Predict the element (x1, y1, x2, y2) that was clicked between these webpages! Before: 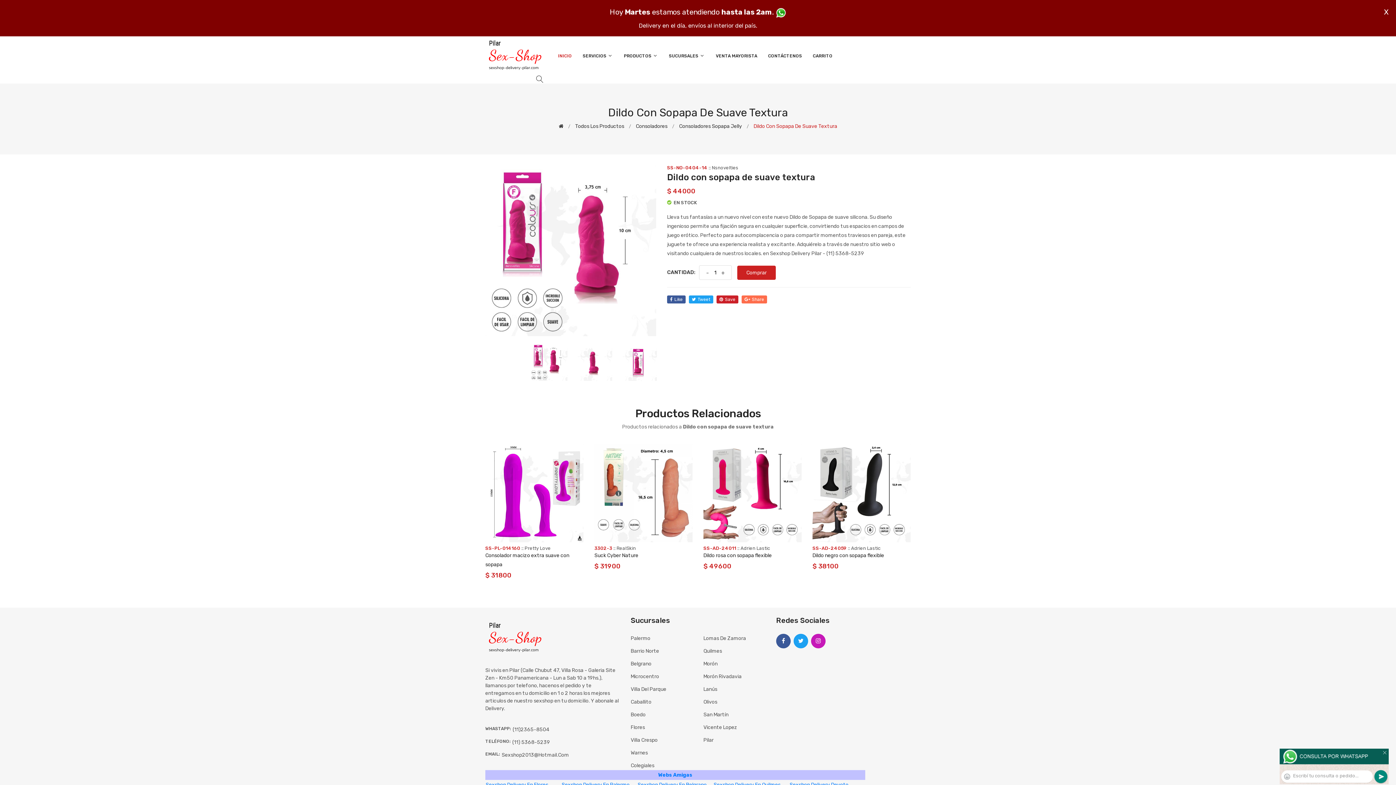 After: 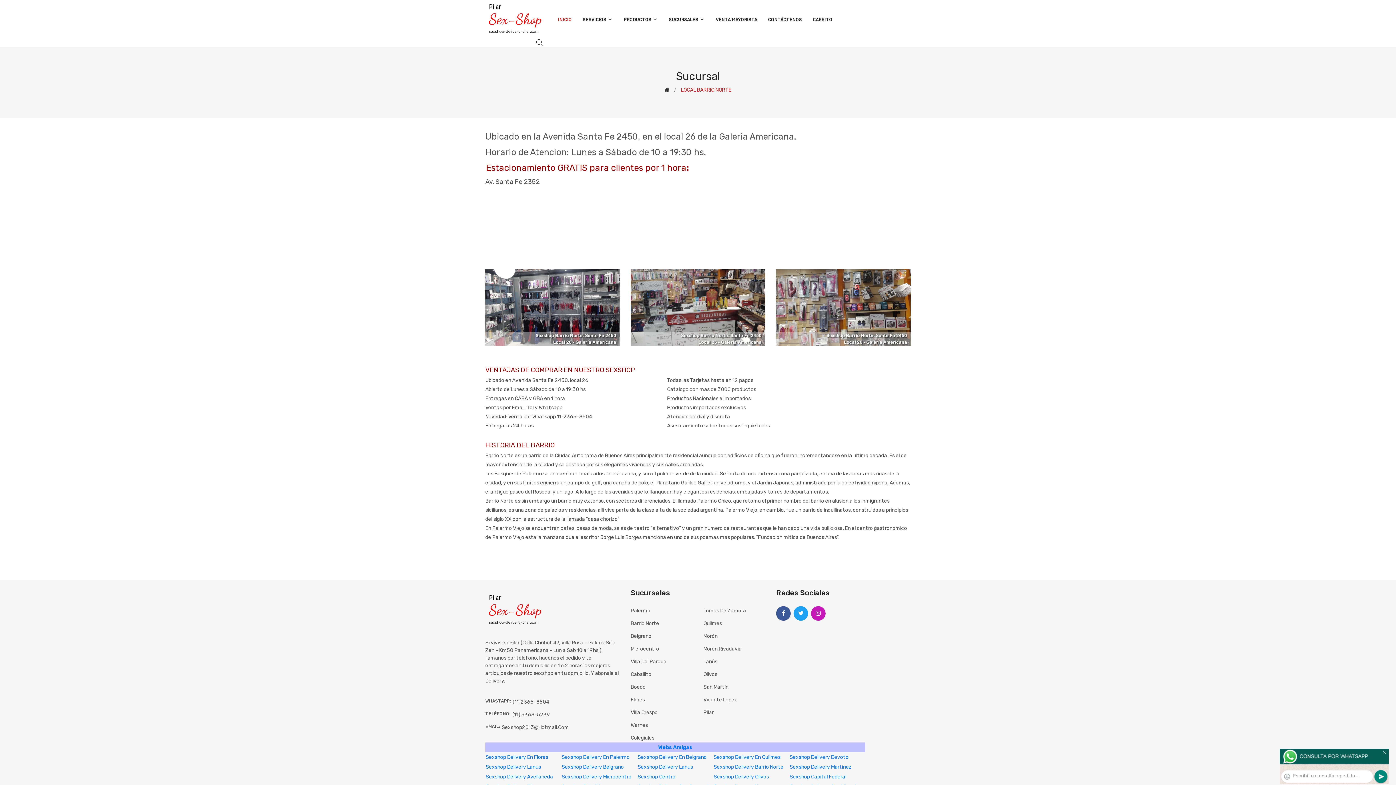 Action: bbox: (630, 646, 659, 656) label: Barrio Norte